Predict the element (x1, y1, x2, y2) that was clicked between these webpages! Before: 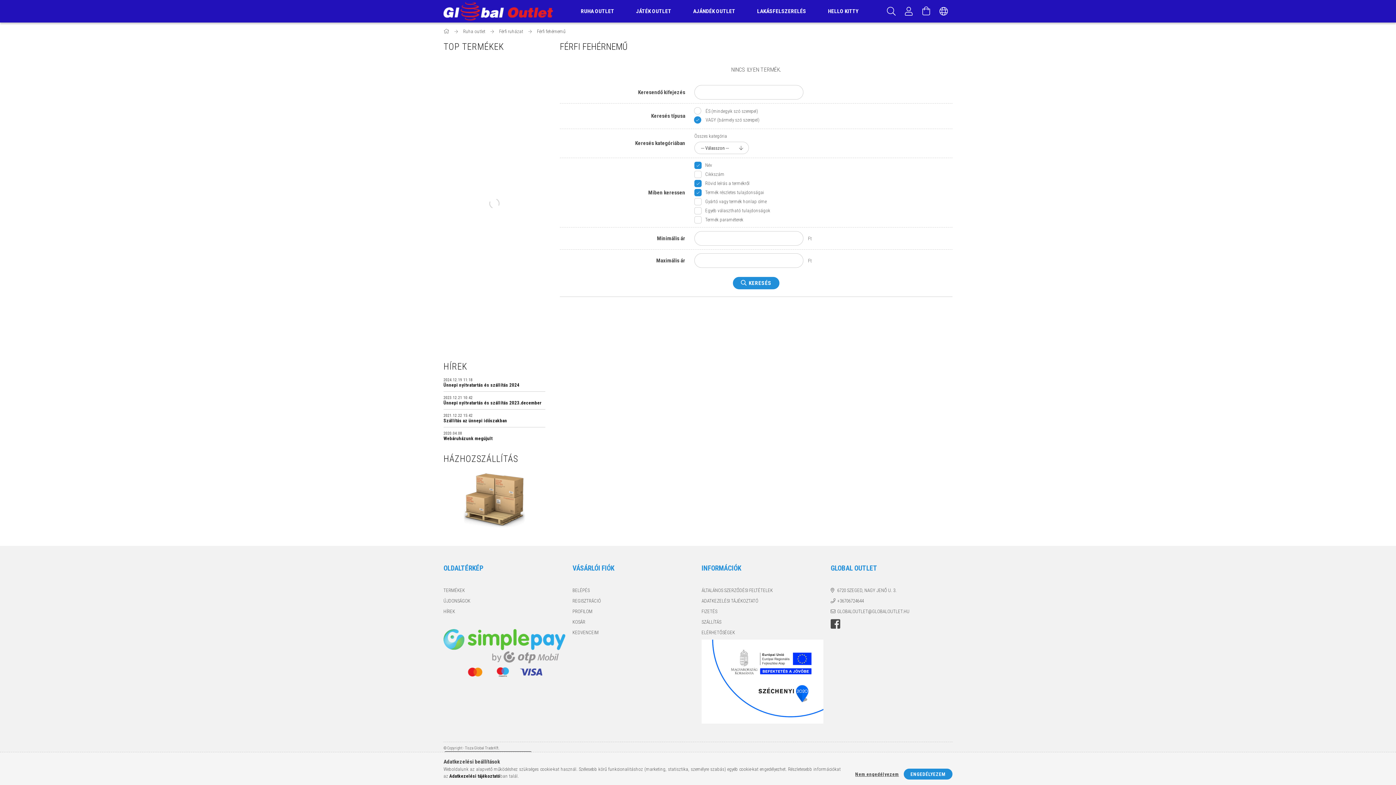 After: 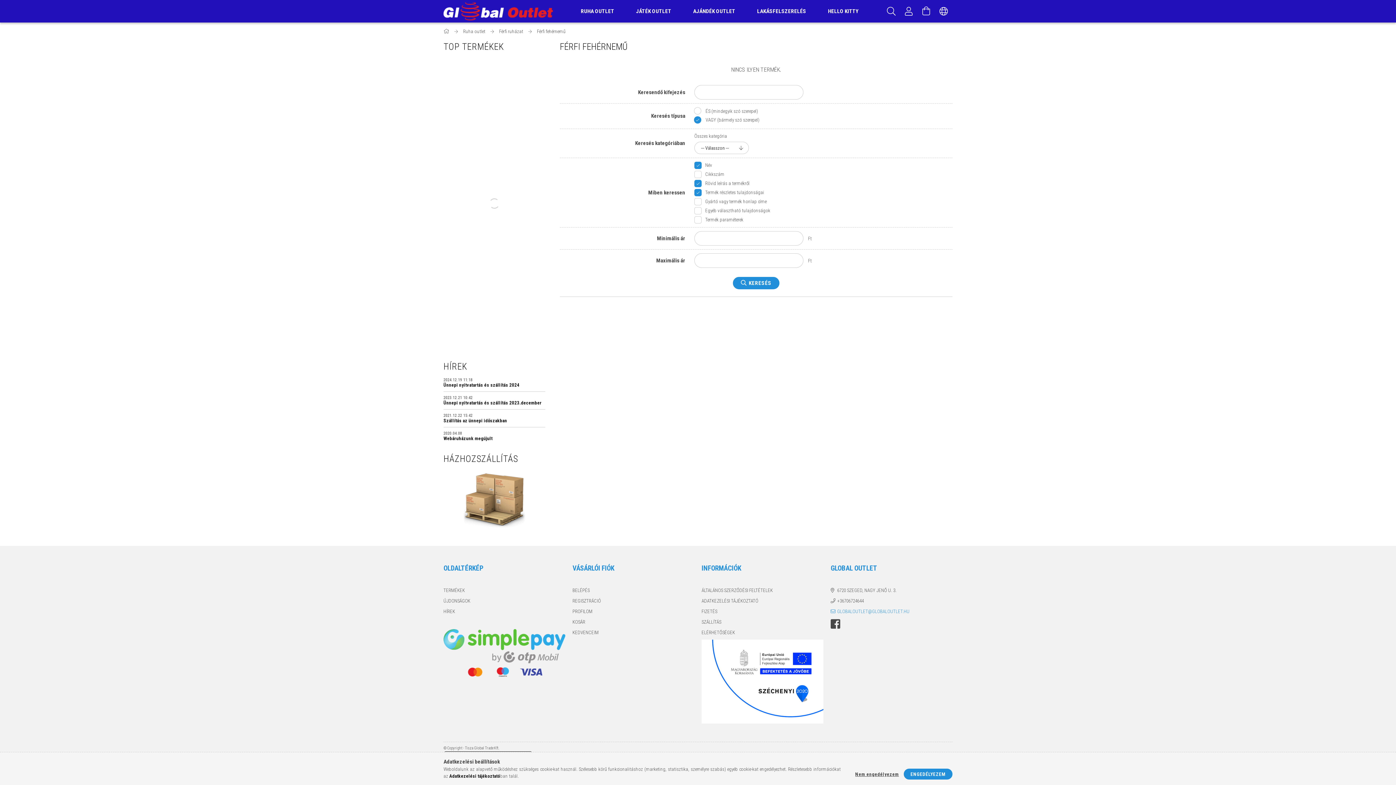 Action: label: GLOBALOUTLET@GLOBALOUTLET.HU bbox: (830, 608, 909, 615)